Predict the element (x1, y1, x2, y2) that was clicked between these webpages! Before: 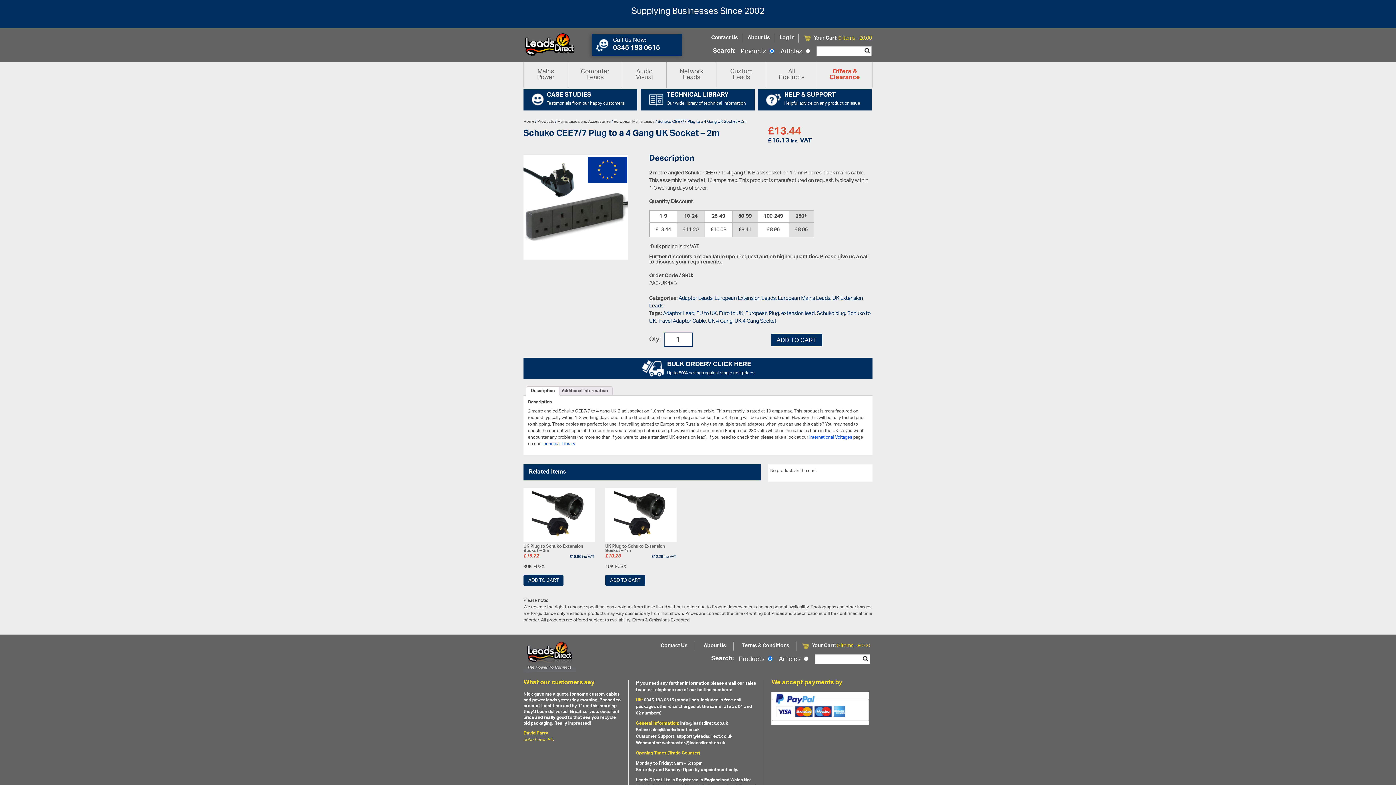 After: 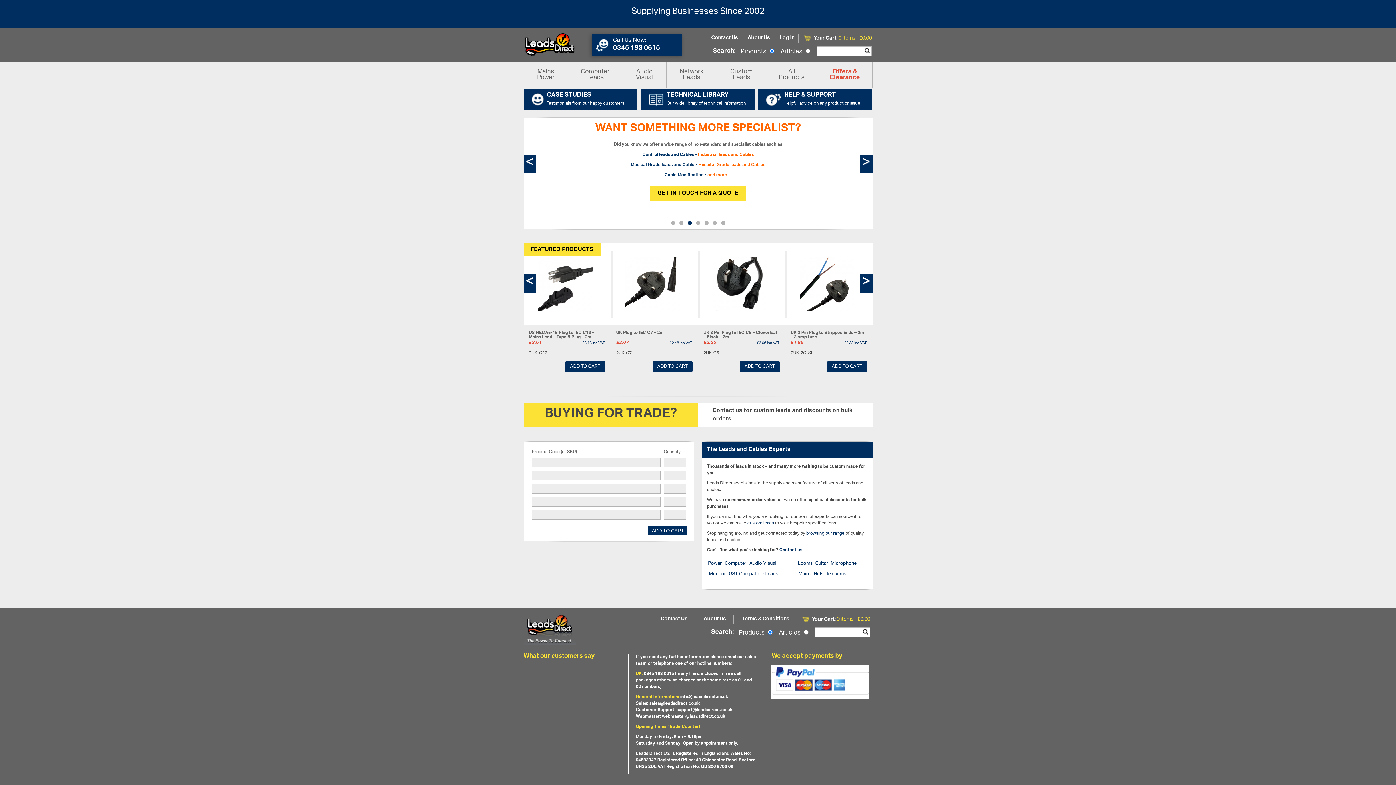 Action: bbox: (523, 32, 576, 58)